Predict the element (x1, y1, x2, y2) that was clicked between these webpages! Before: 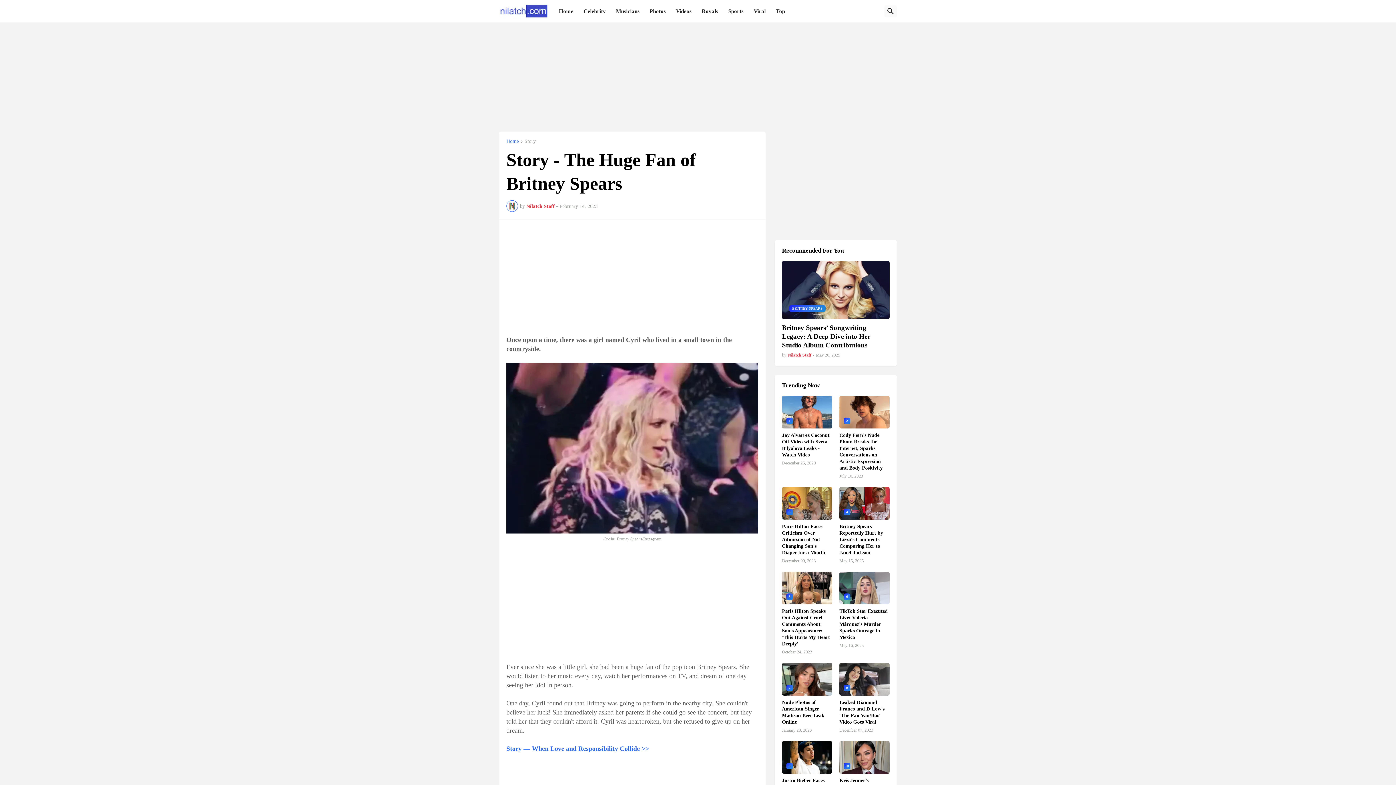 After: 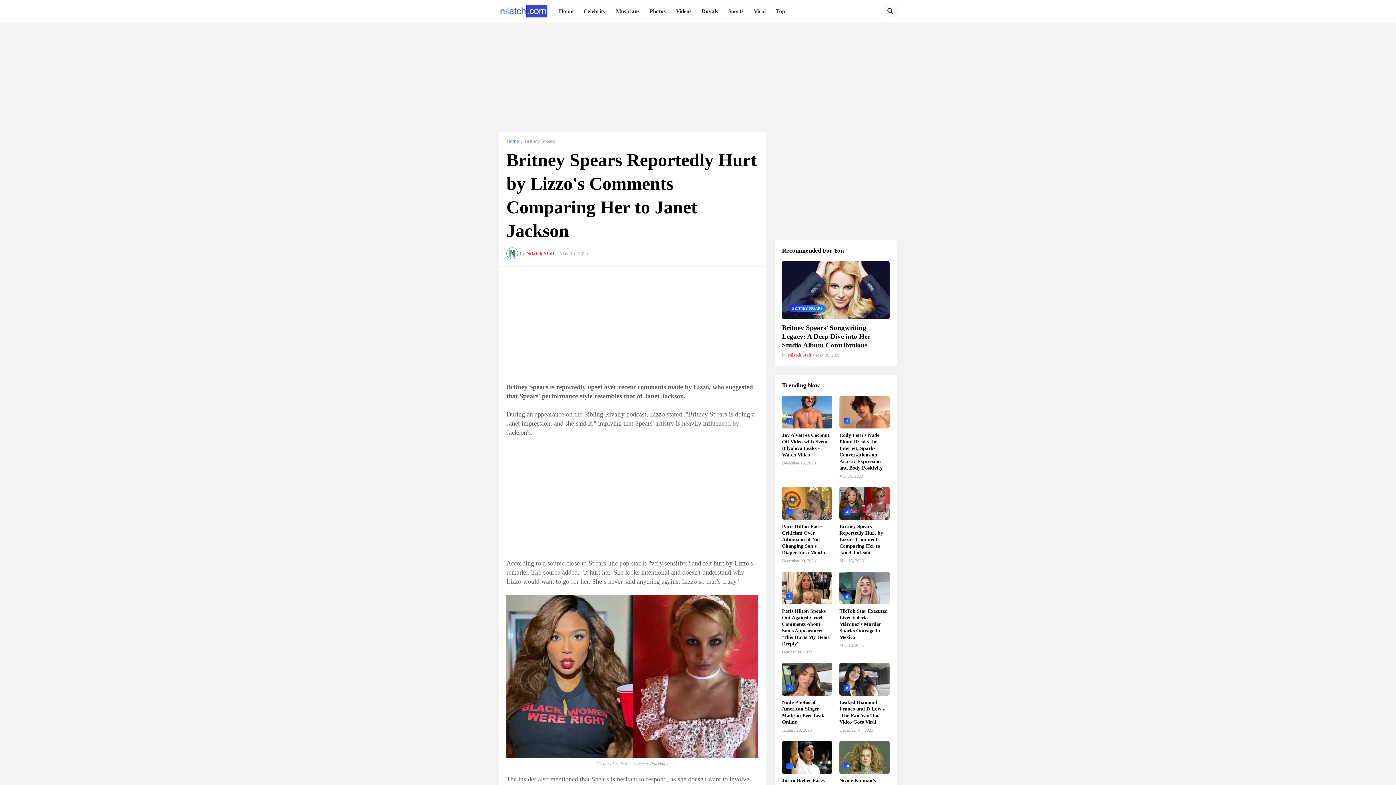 Action: bbox: (839, 487, 889, 520) label: 4